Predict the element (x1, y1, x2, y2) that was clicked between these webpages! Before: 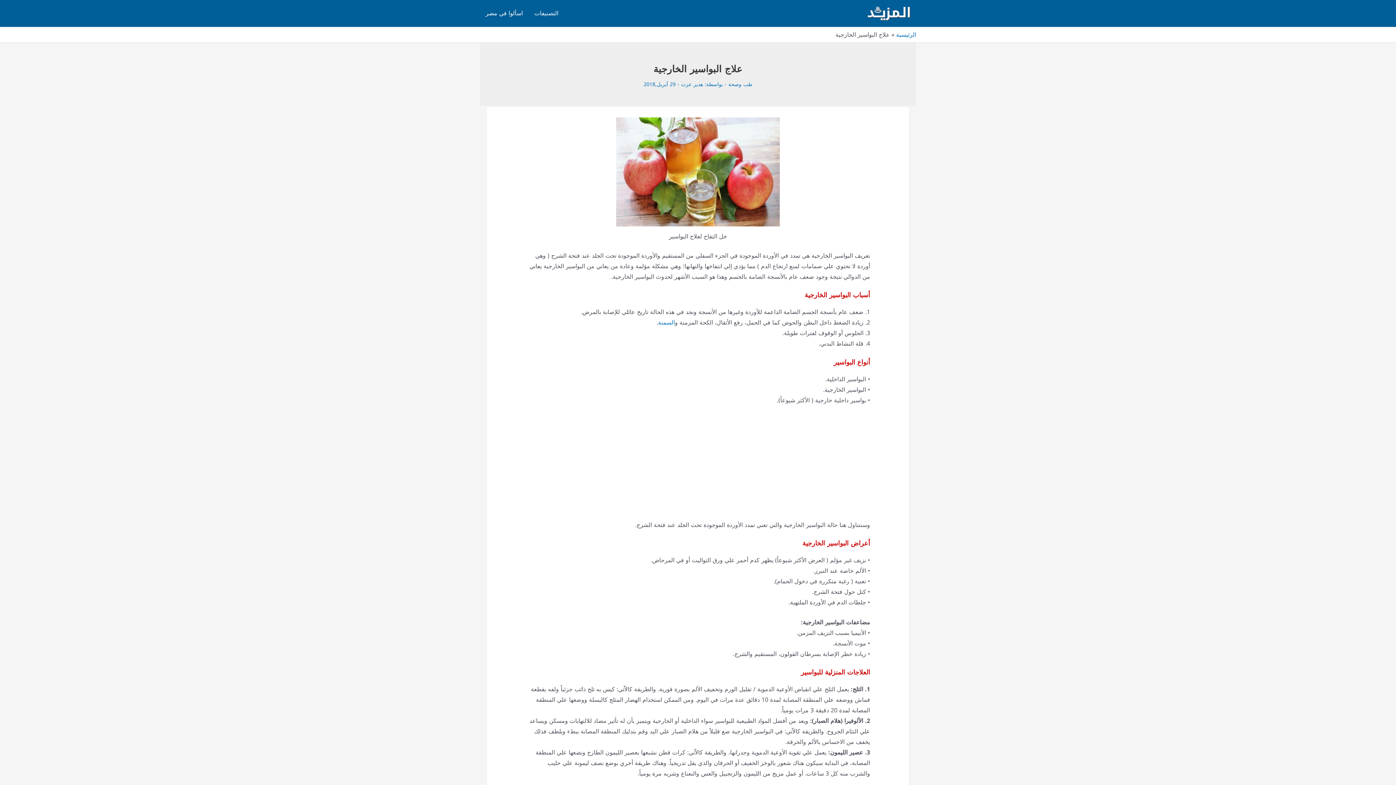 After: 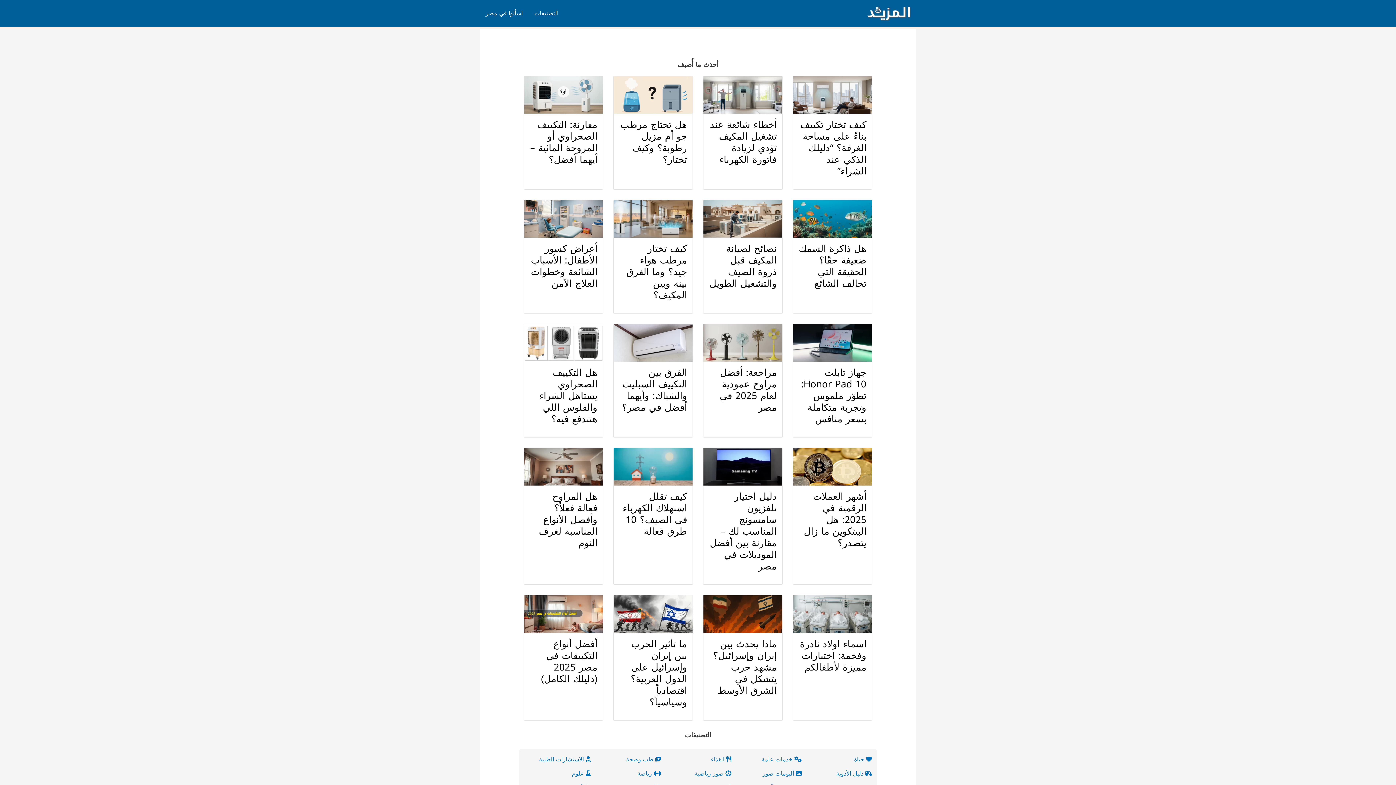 Action: label: هدير عزت  bbox: (679, 79, 703, 89)